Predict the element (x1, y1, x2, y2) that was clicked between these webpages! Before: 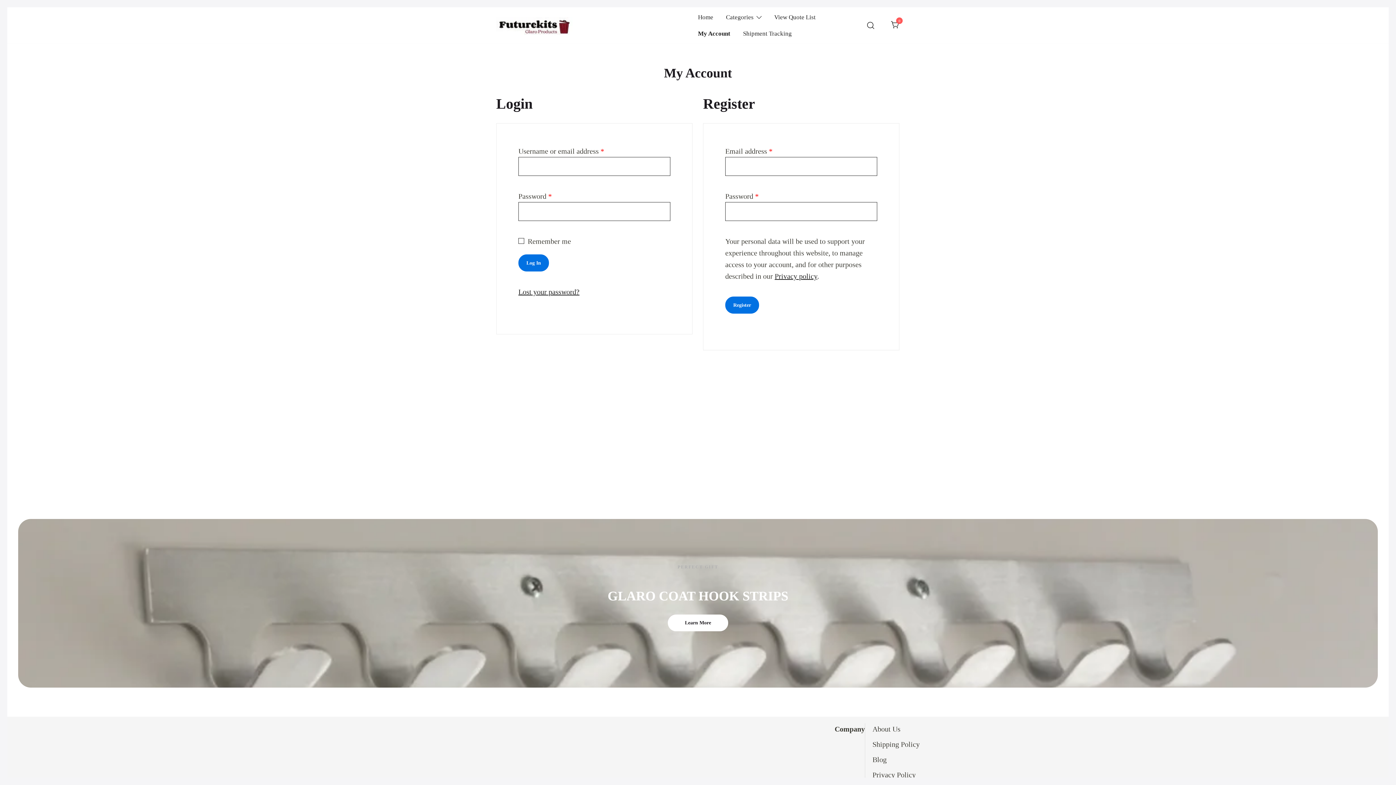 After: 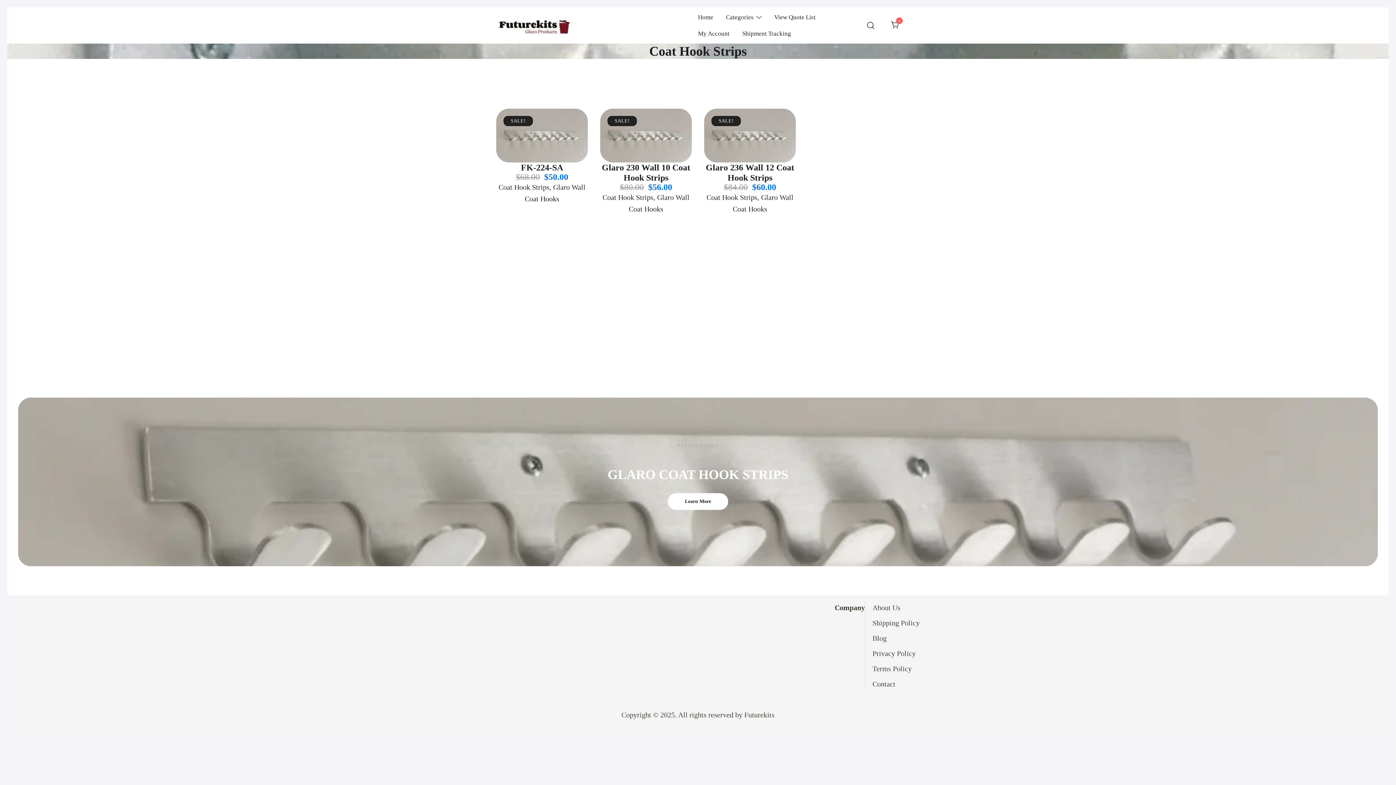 Action: label: Learn More bbox: (668, 614, 728, 631)